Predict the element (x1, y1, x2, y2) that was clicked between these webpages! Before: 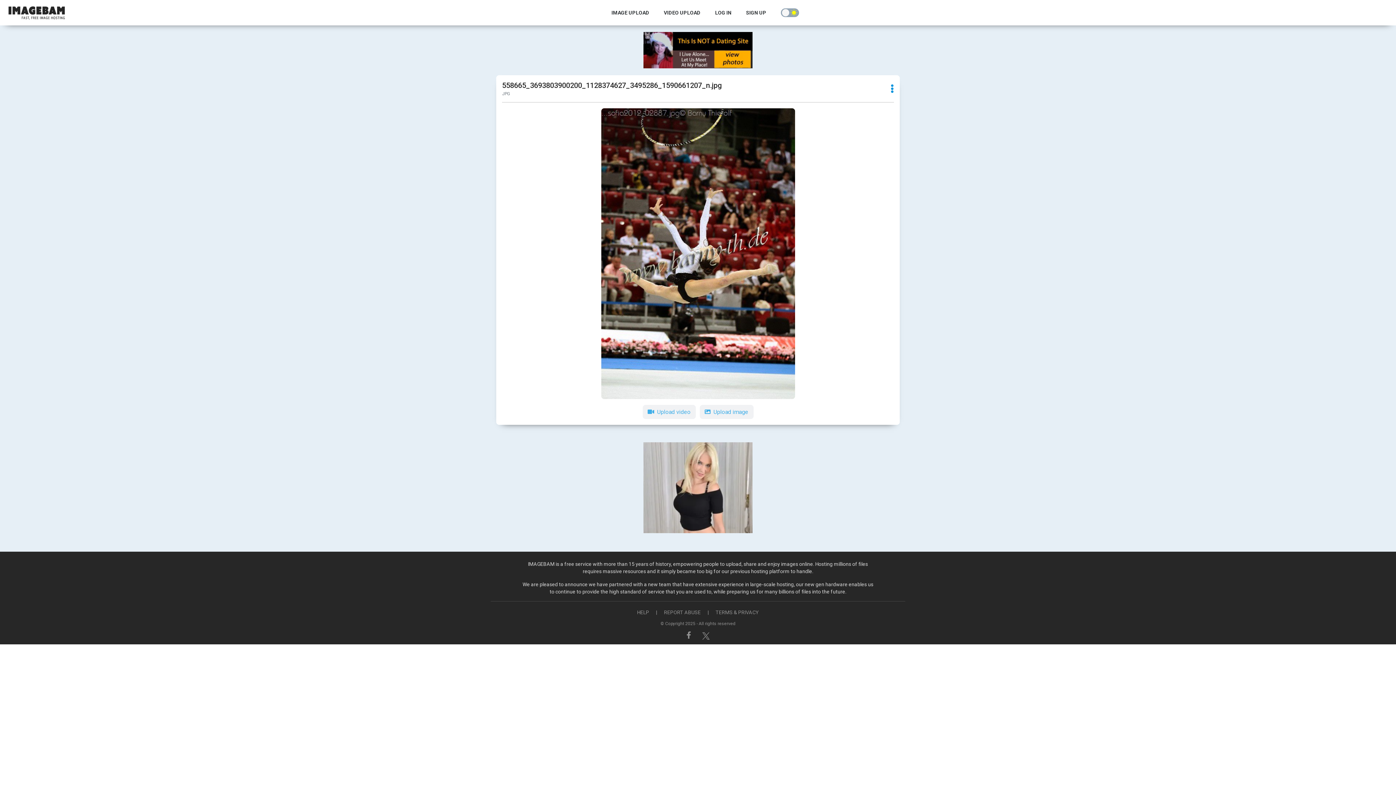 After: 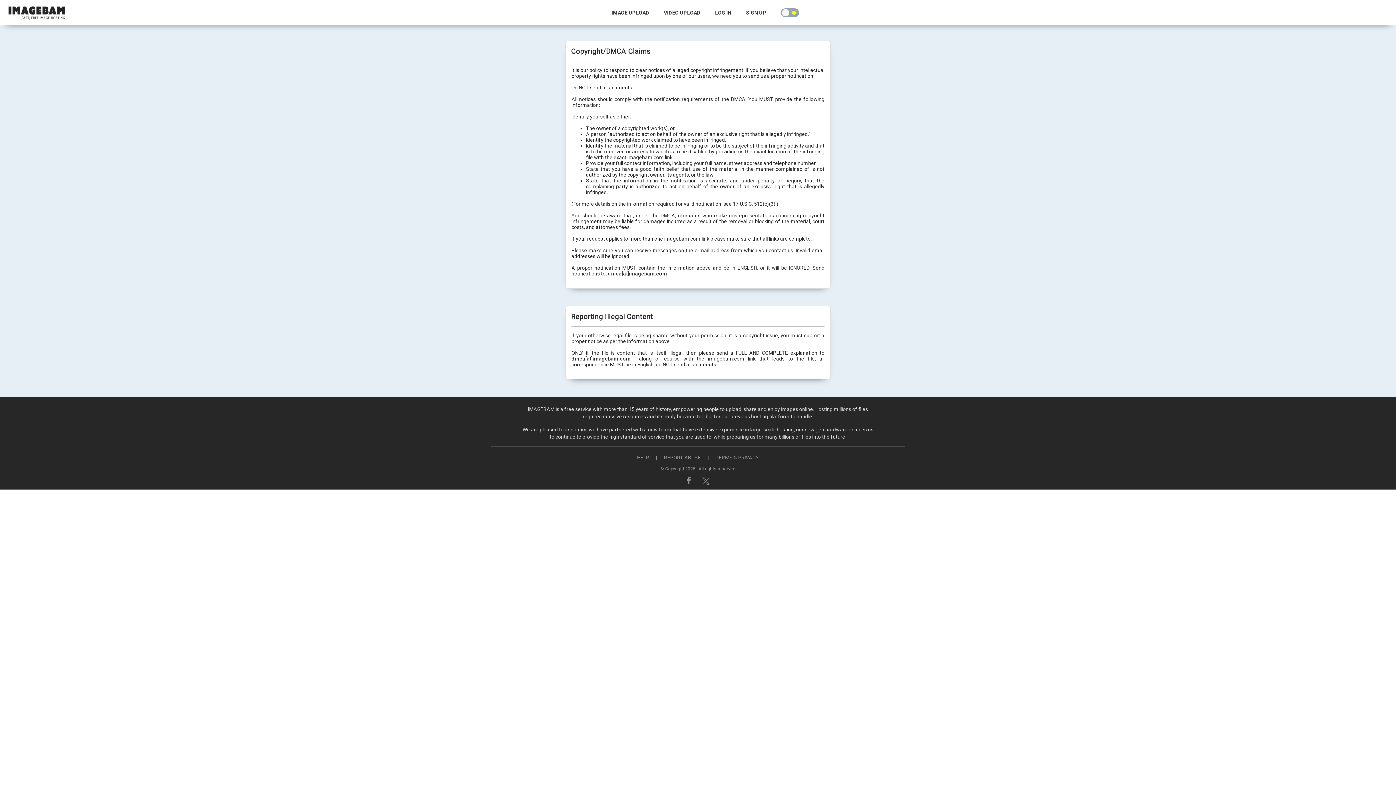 Action: bbox: (658, 609, 706, 615) label: REPORT ABUSE